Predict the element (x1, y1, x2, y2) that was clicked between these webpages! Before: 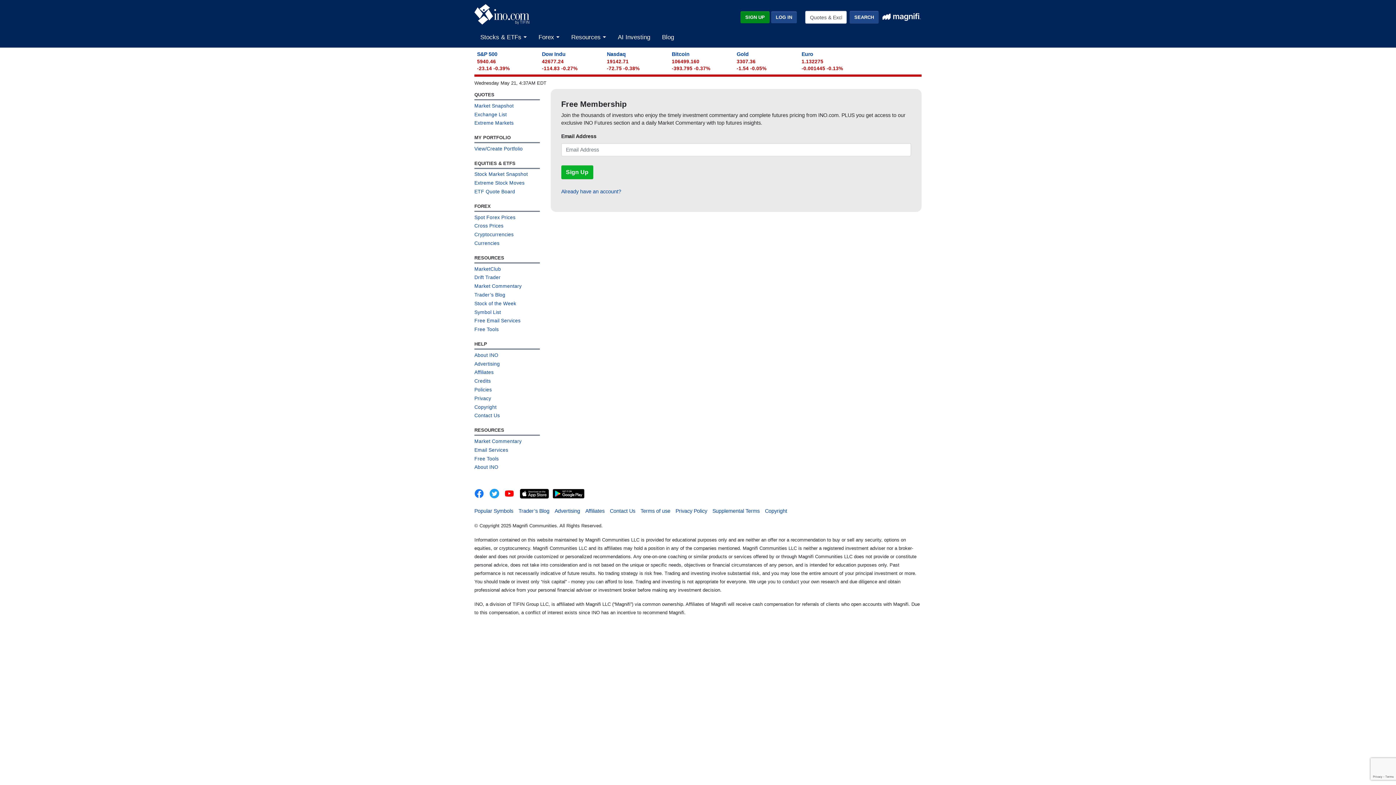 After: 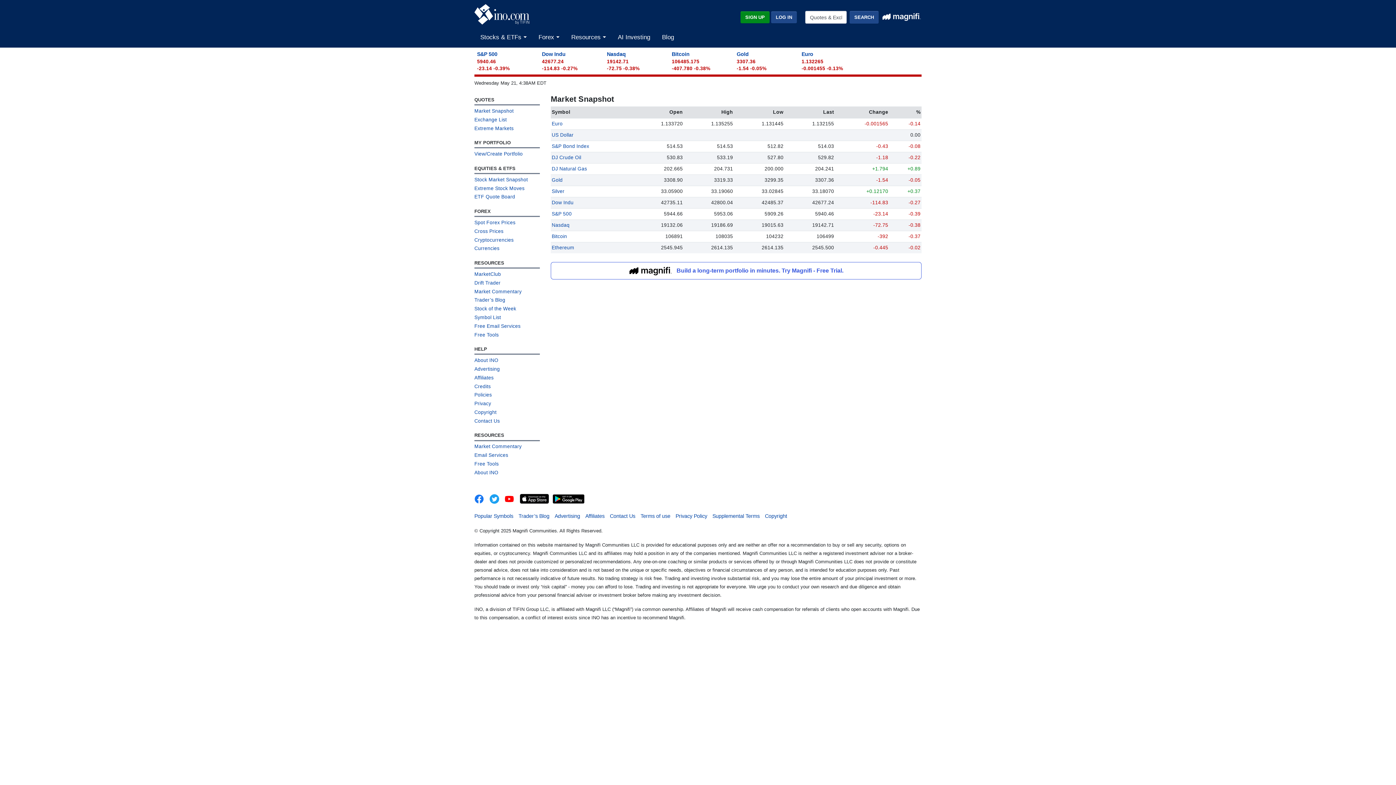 Action: label: Market Snapshot bbox: (474, 100, 540, 108)